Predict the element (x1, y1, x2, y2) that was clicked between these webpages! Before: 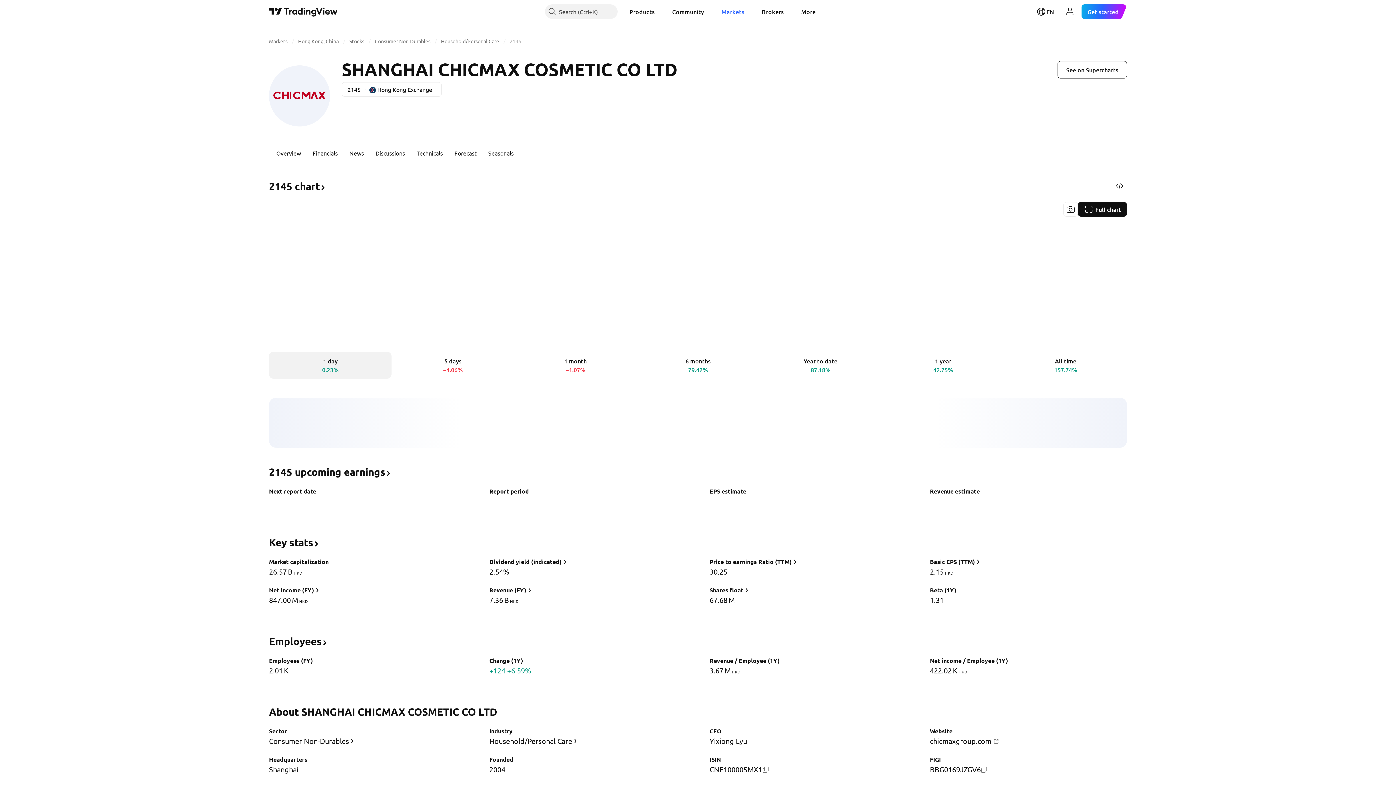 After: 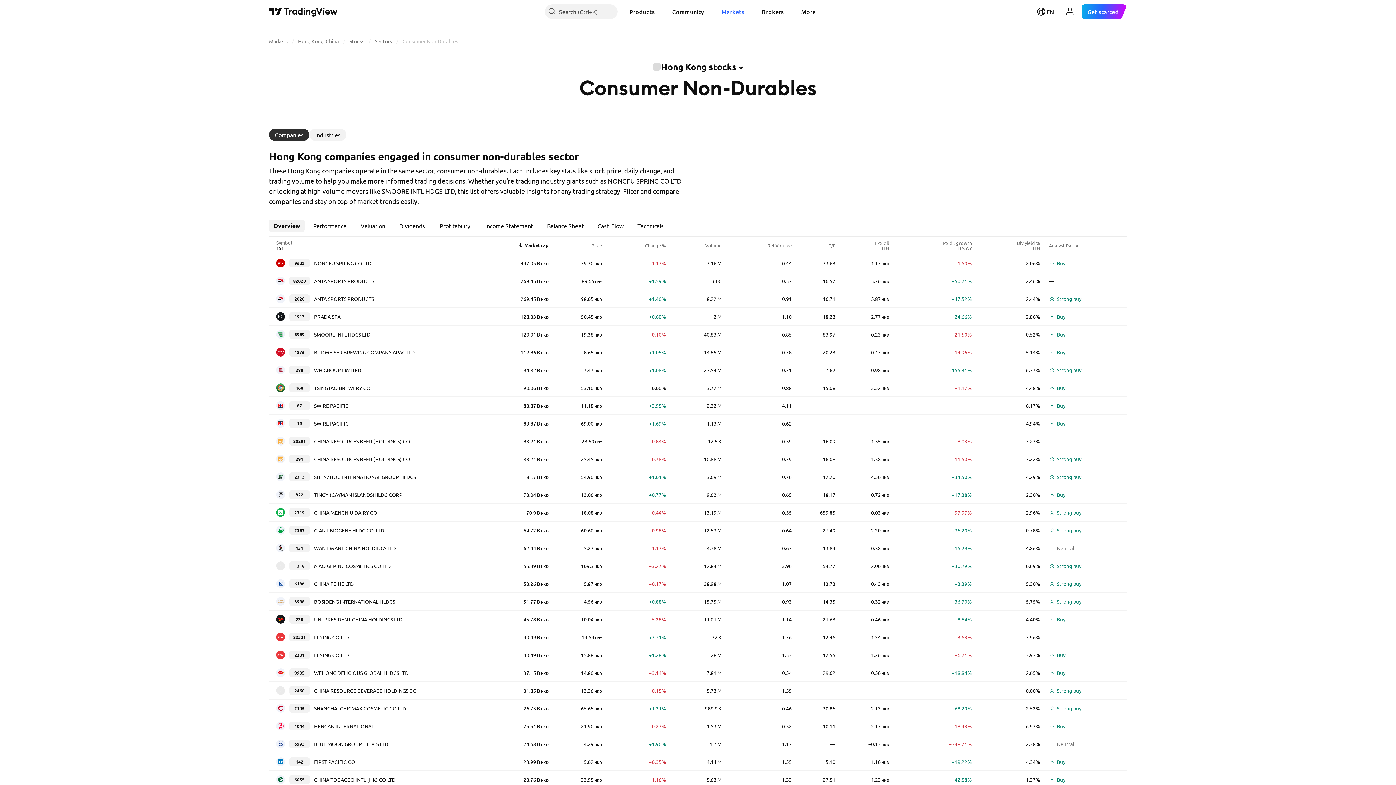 Action: bbox: (374, 37, 430, 44) label: Consumer Non-Durables